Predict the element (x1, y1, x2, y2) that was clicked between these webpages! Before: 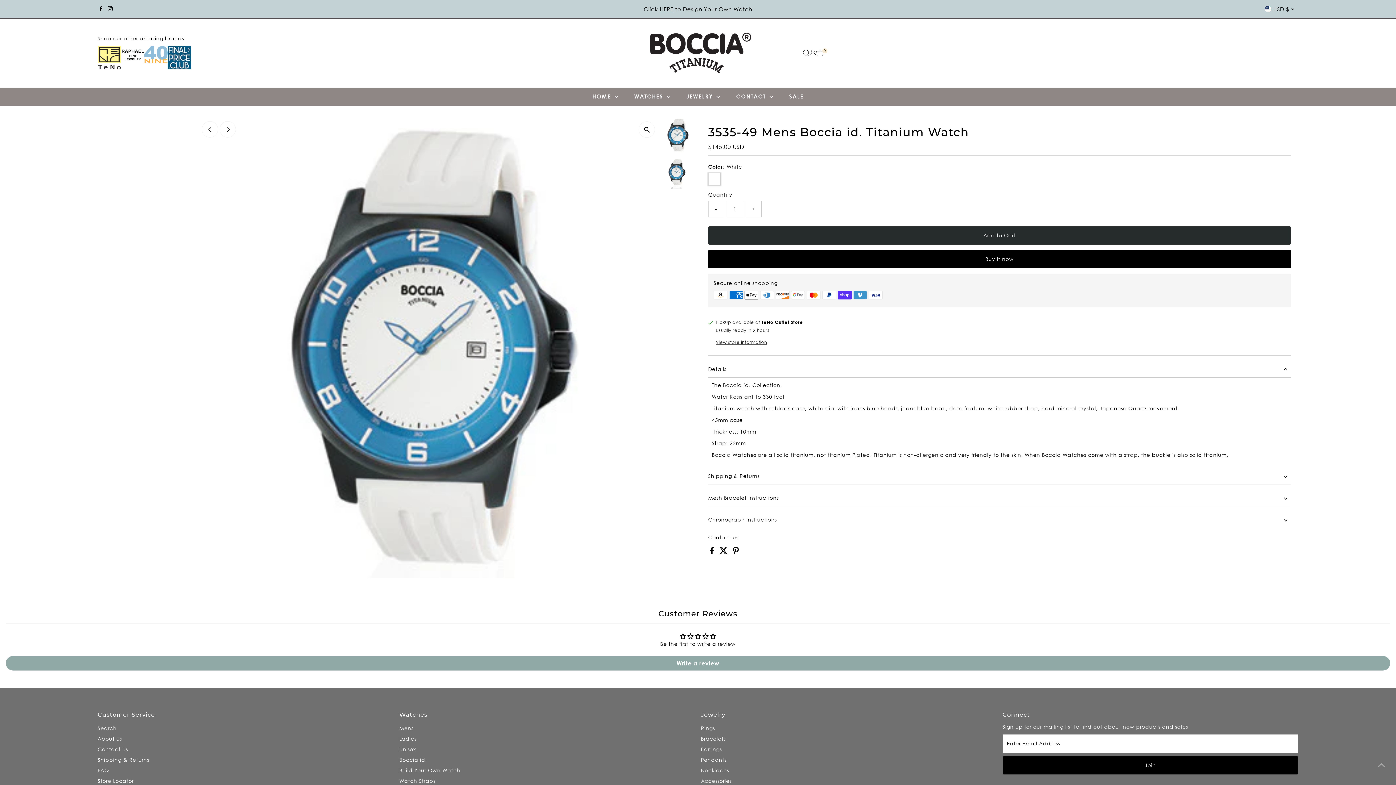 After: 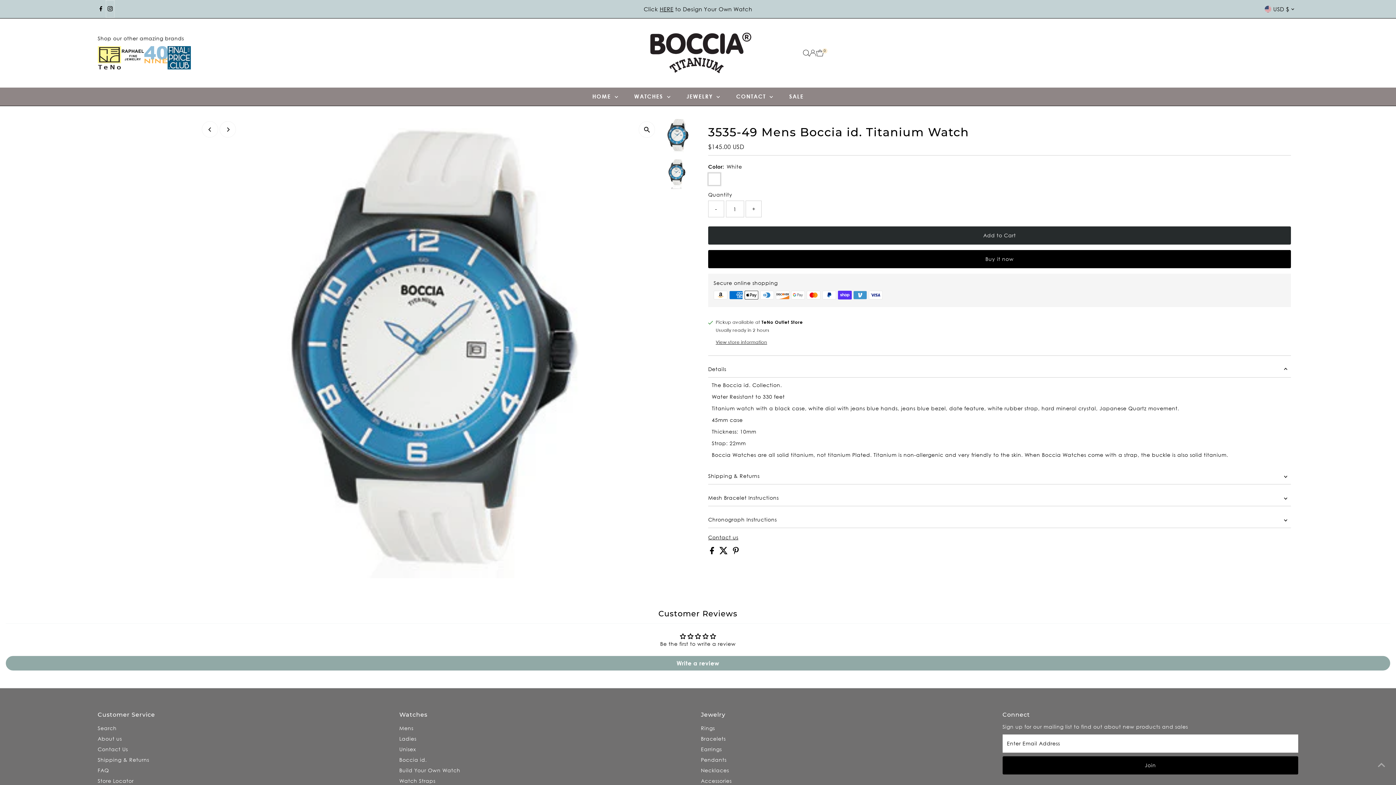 Action: label: Instagram bbox: (105, 0, 114, 17)